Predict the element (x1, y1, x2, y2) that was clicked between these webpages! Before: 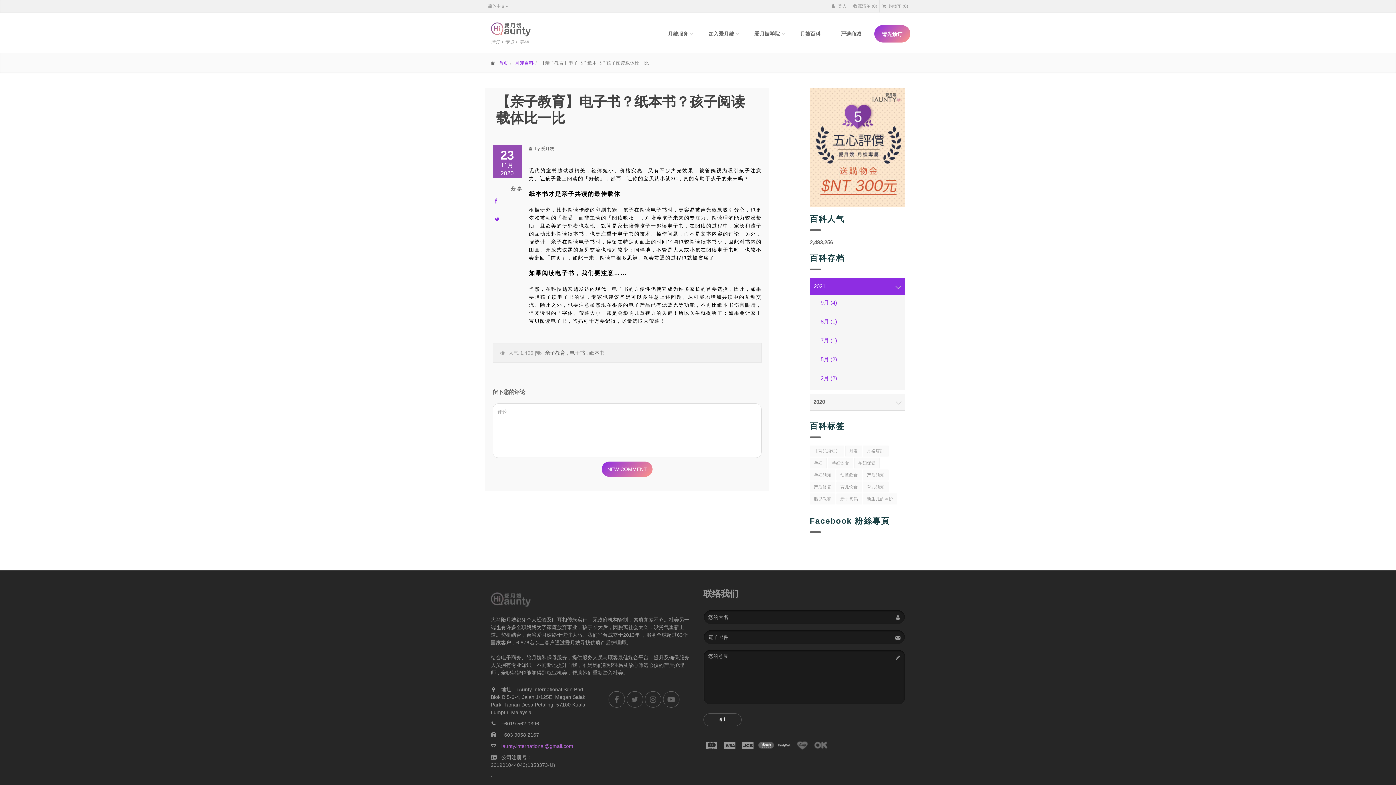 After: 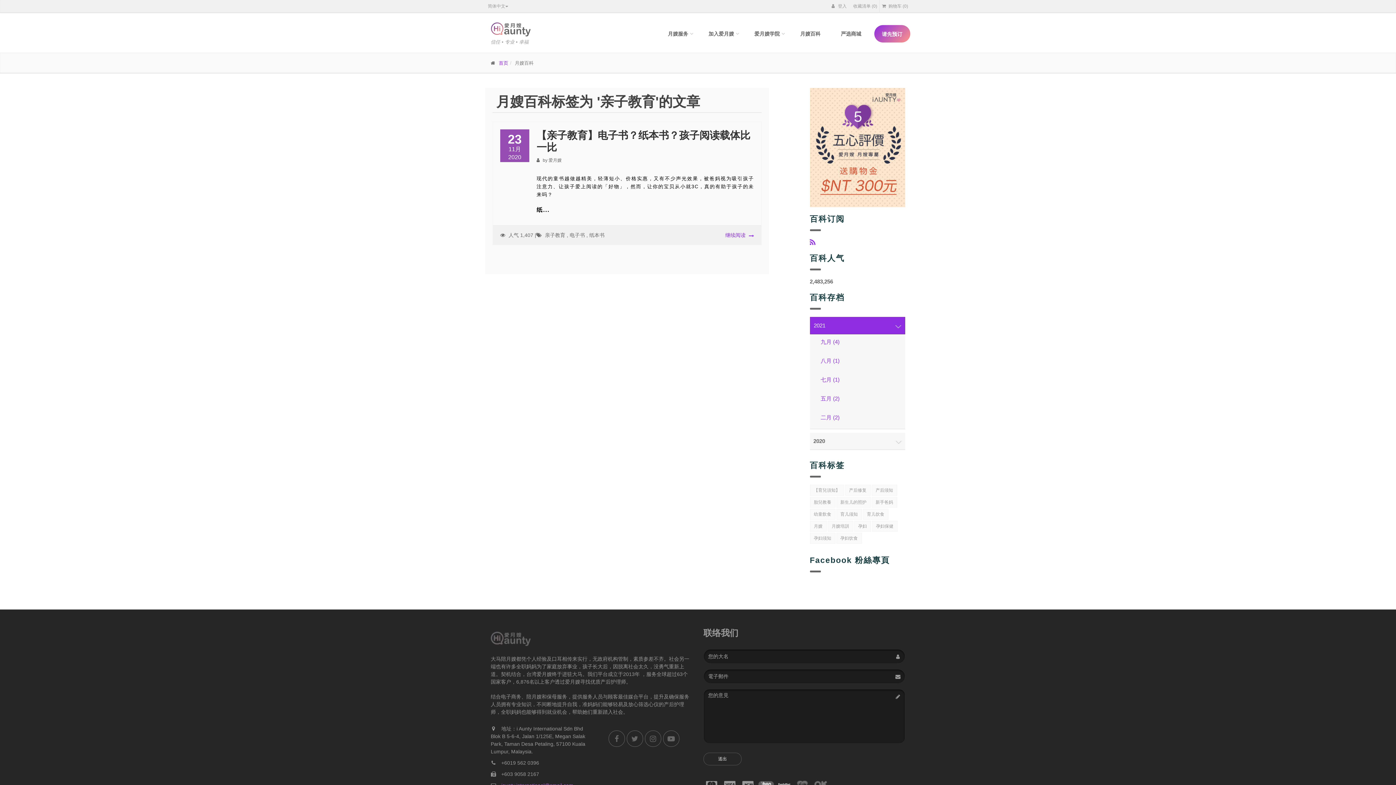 Action: bbox: (545, 348, 565, 358) label: 亲子教育